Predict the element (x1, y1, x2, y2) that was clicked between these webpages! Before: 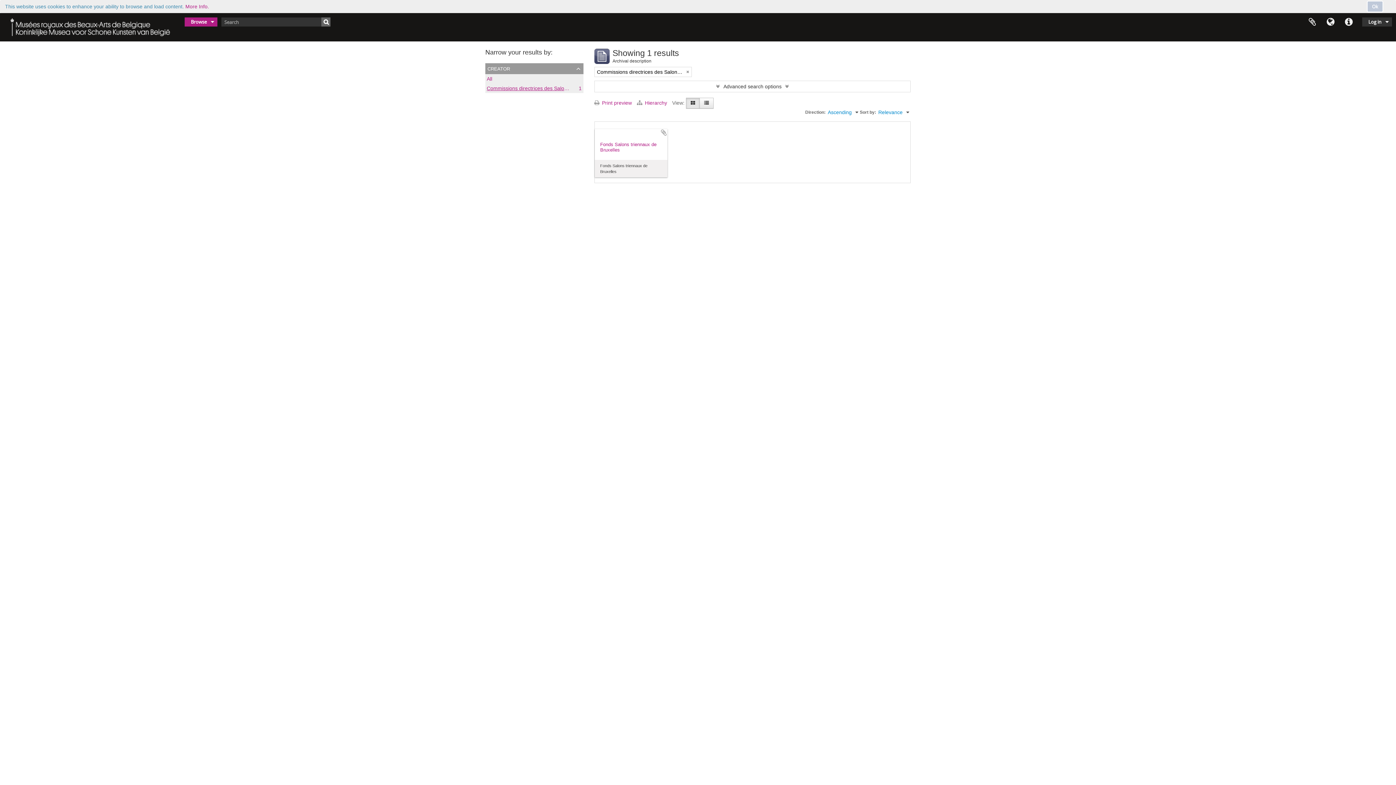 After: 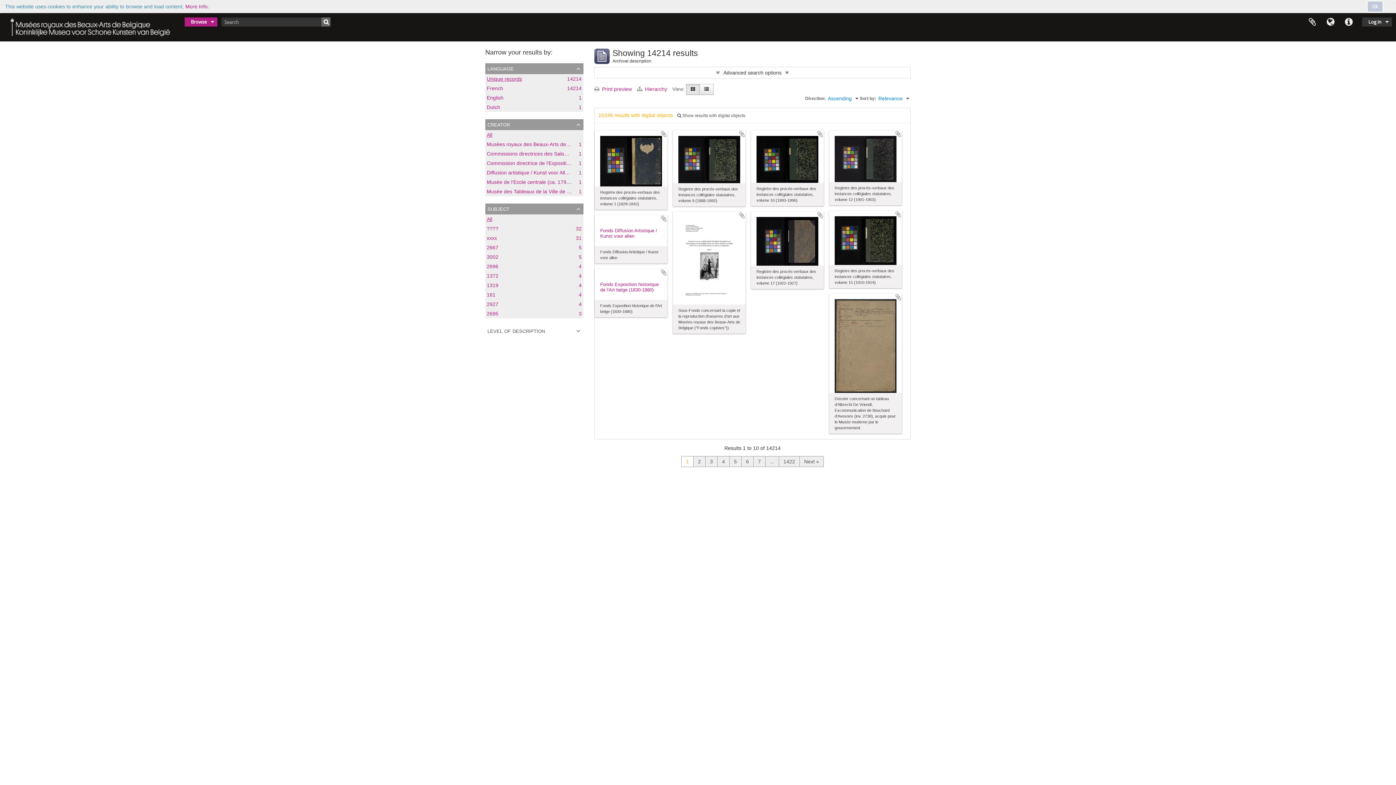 Action: bbox: (686, 68, 689, 75)